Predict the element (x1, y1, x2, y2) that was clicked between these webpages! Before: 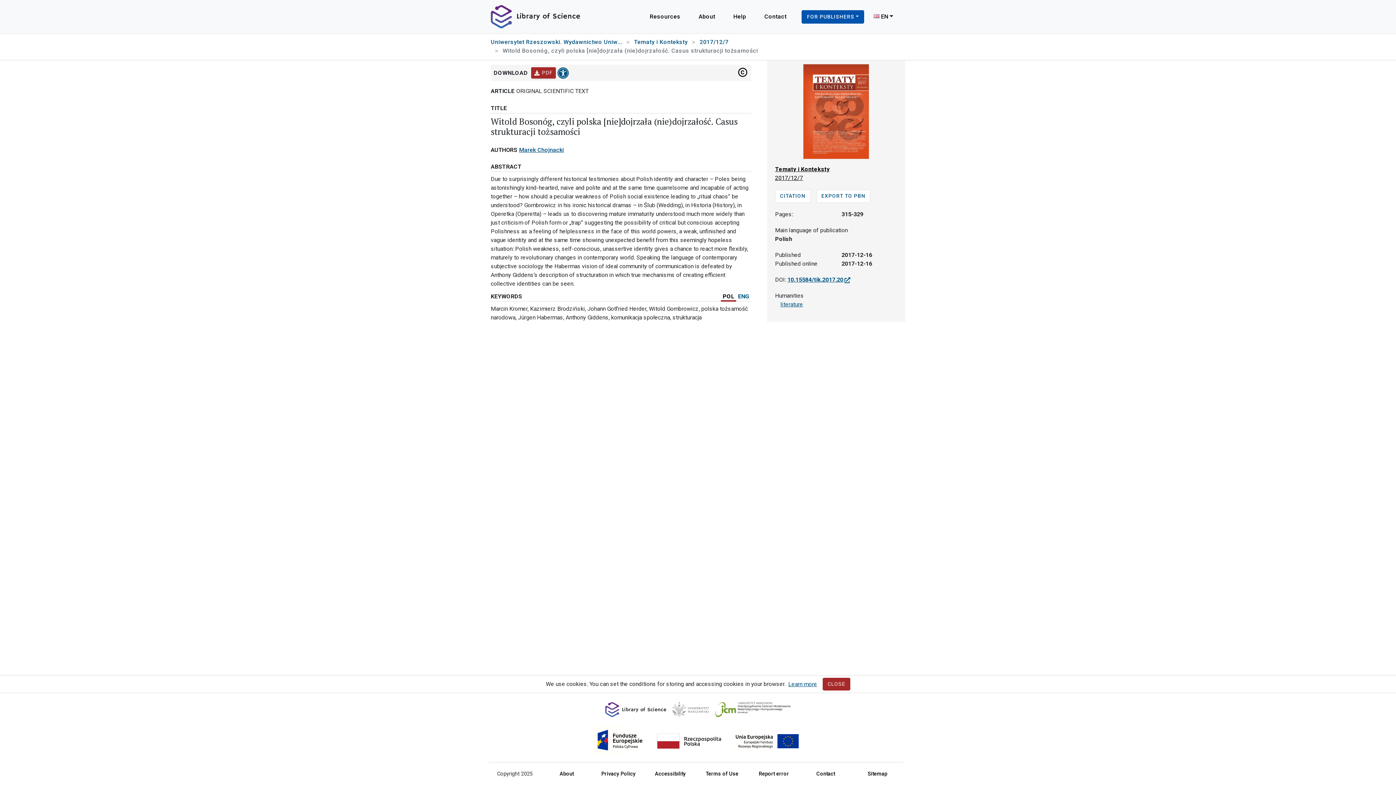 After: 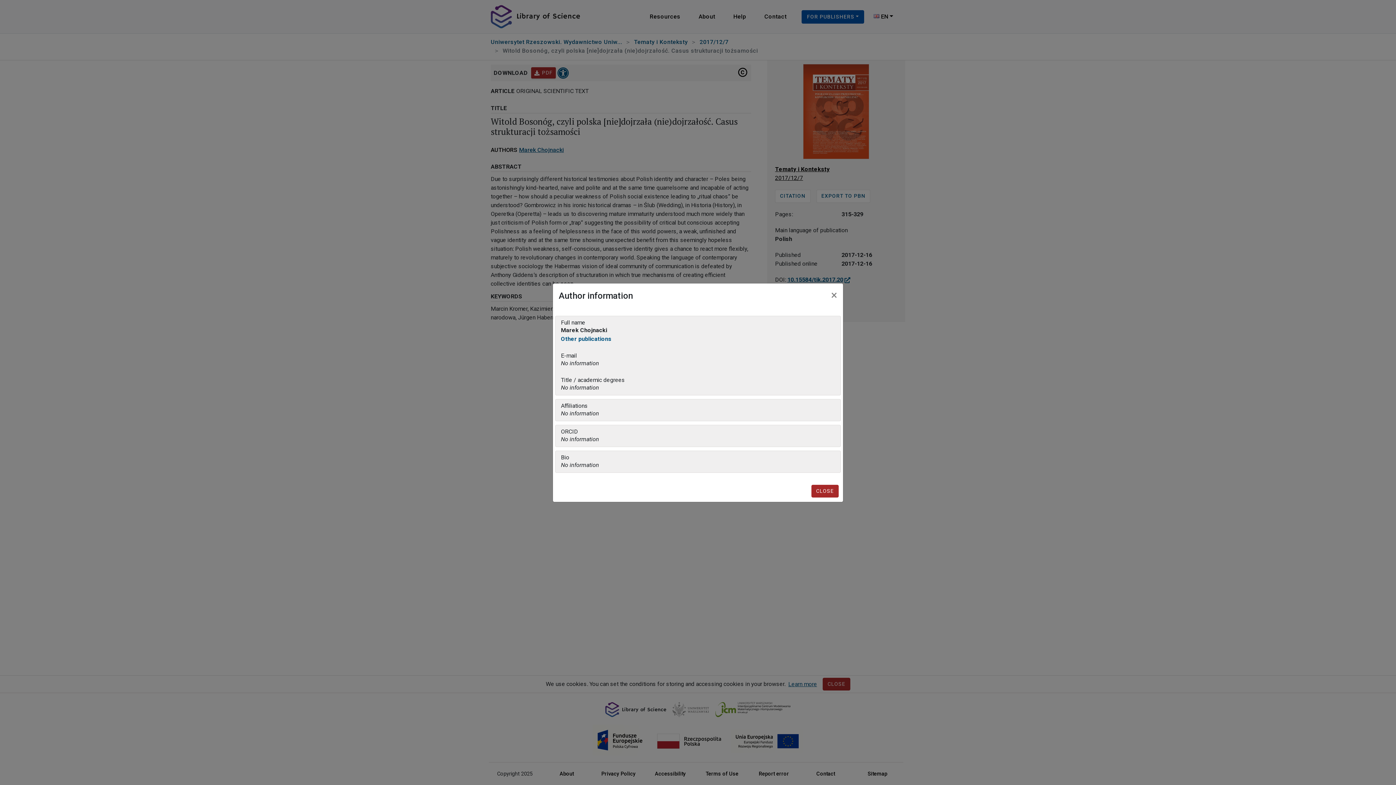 Action: bbox: (518, 145, 564, 154) label: Marek Chojnacki